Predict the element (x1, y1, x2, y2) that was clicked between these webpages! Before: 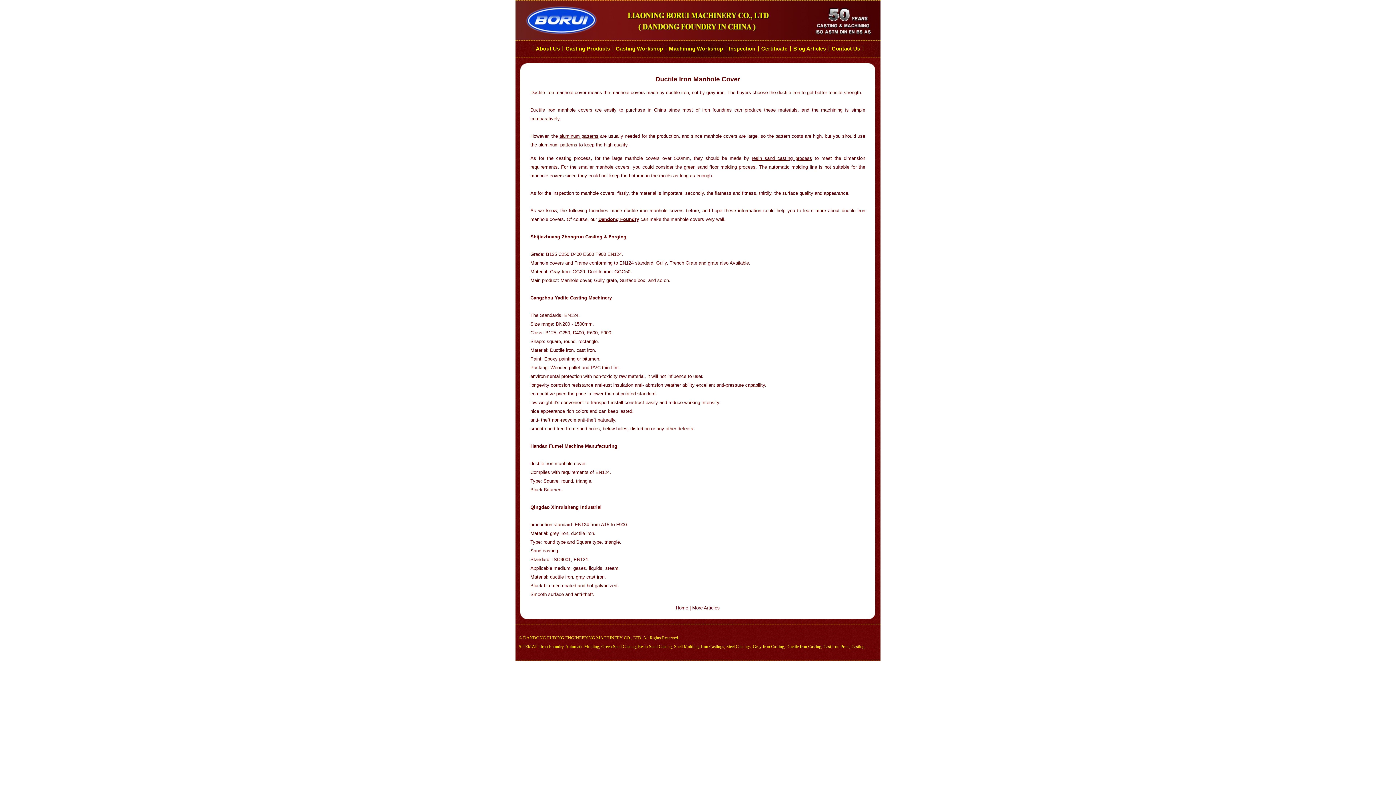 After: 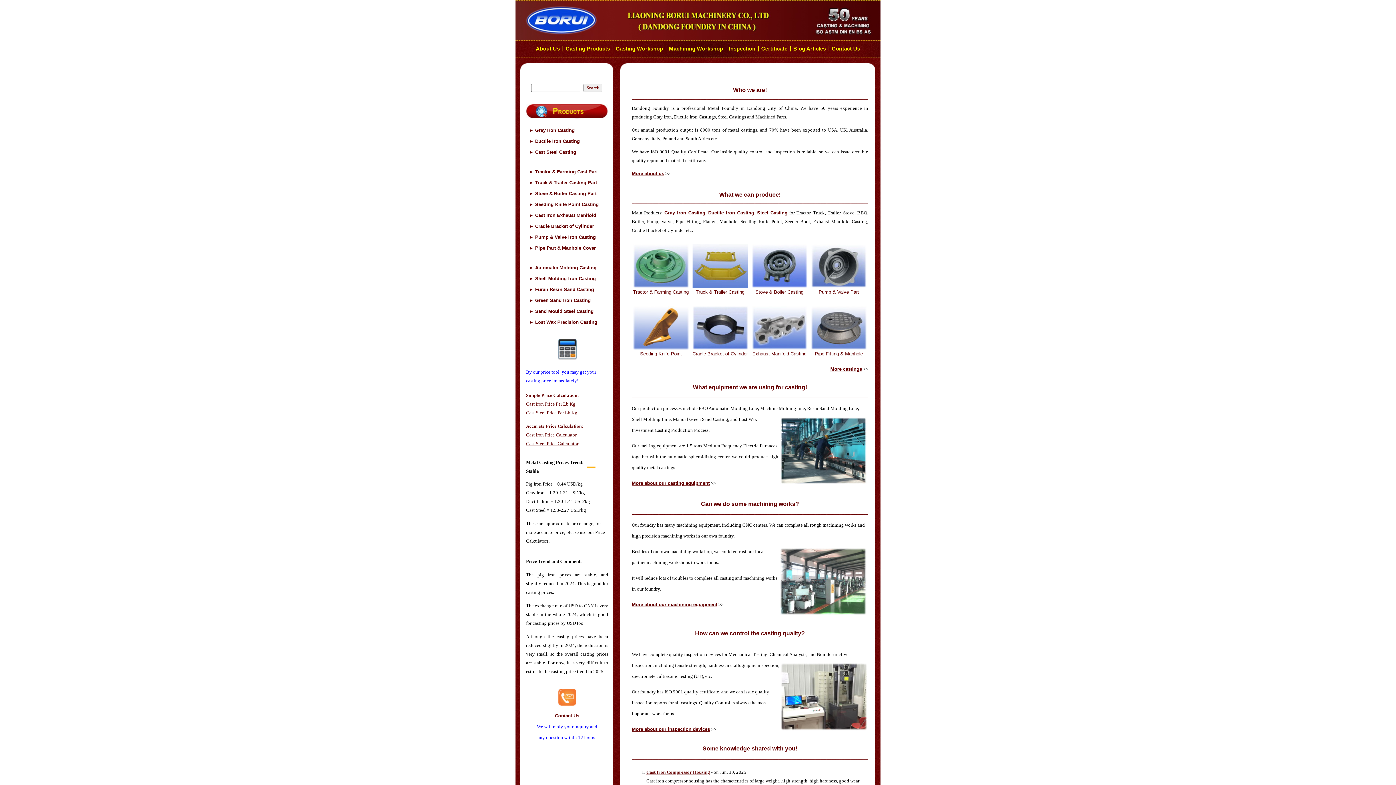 Action: bbox: (515, 36, 880, 41)